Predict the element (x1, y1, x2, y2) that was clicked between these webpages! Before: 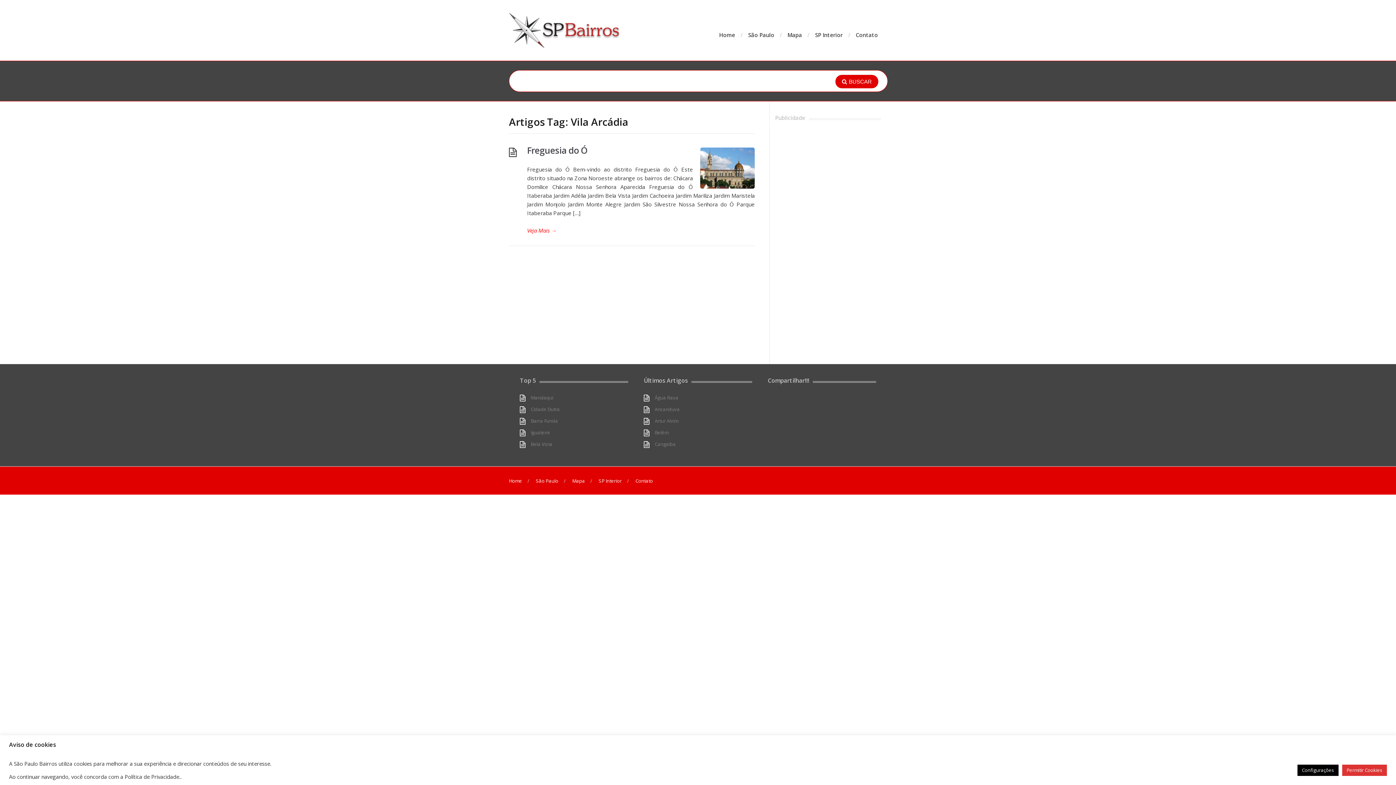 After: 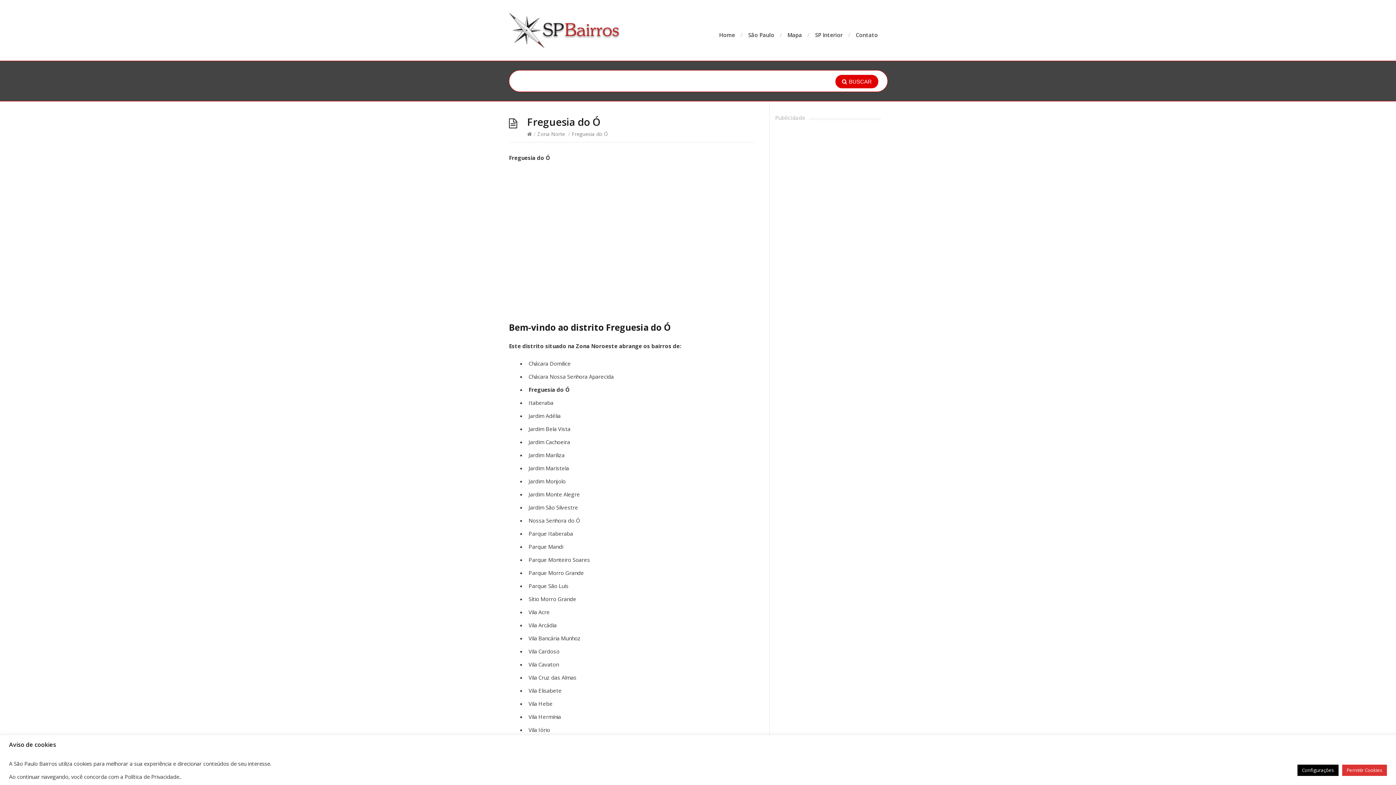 Action: label: Veja Mais → bbox: (527, 226, 754, 234)